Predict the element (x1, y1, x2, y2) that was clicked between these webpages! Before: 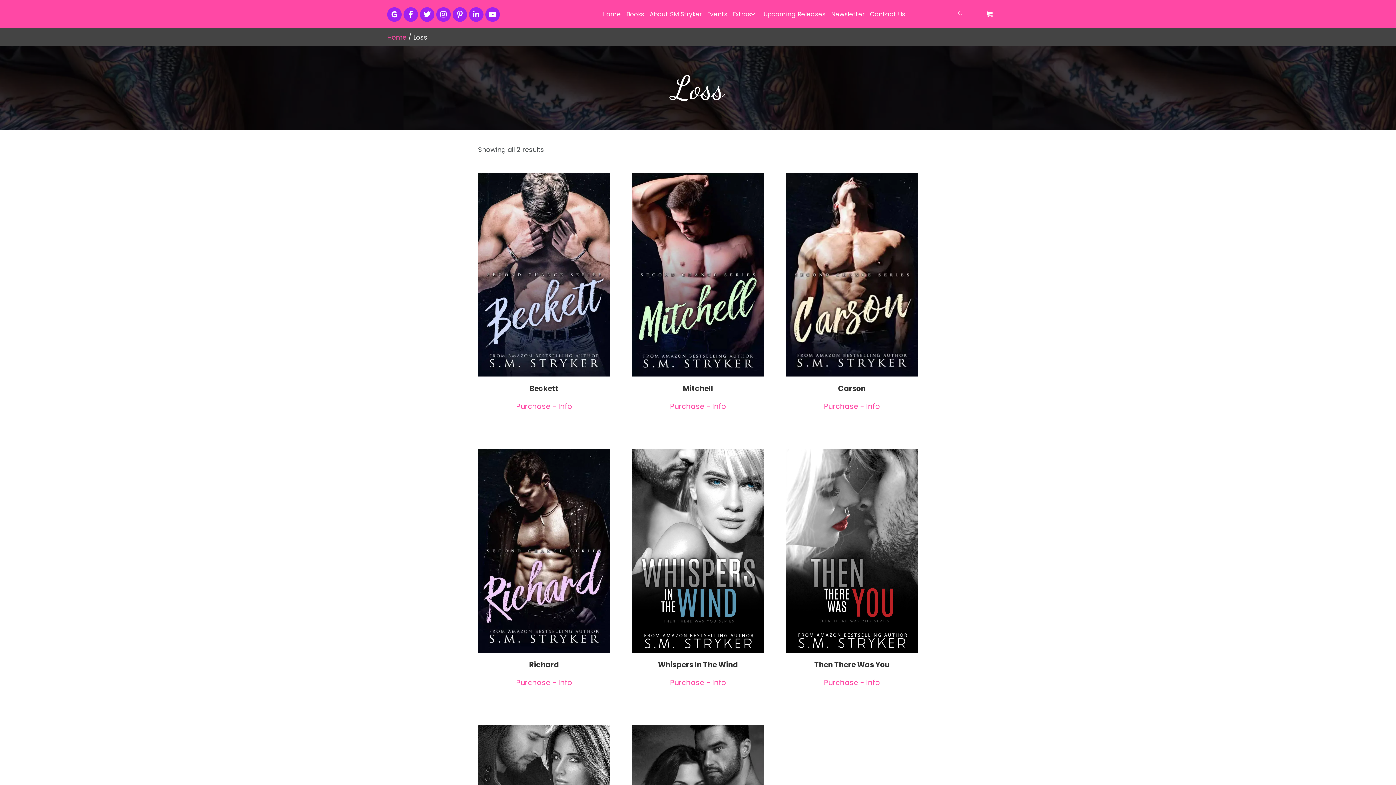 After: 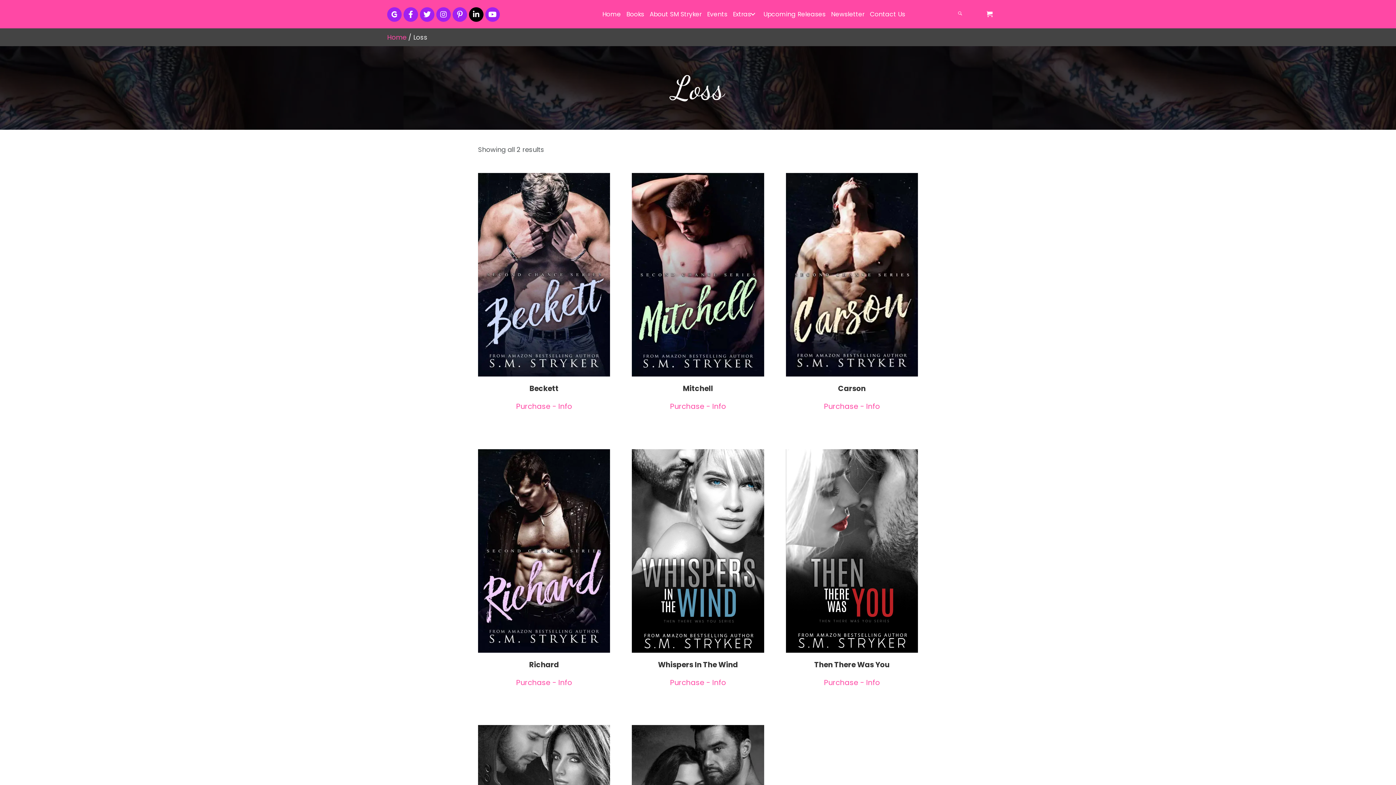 Action: bbox: (469, 7, 483, 21) label: LinkedIn